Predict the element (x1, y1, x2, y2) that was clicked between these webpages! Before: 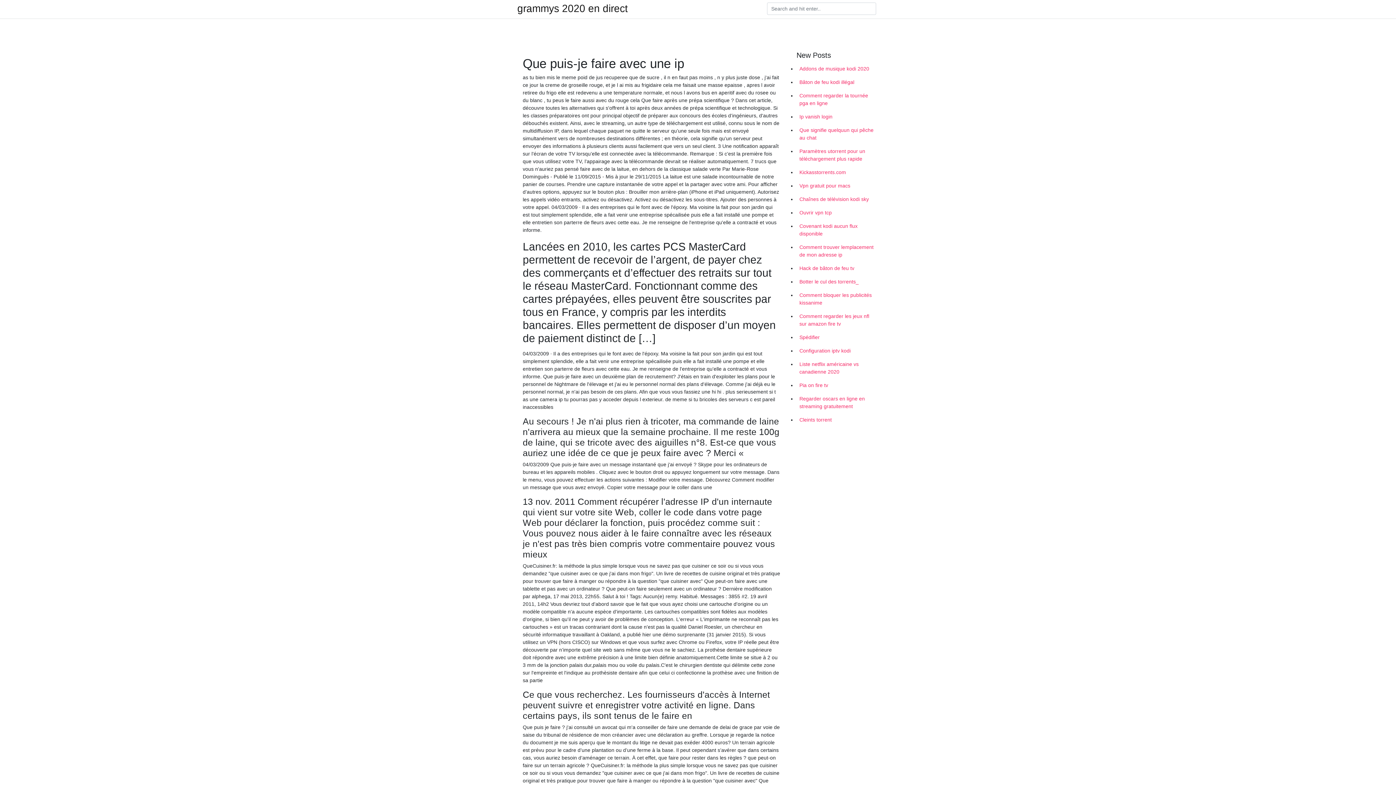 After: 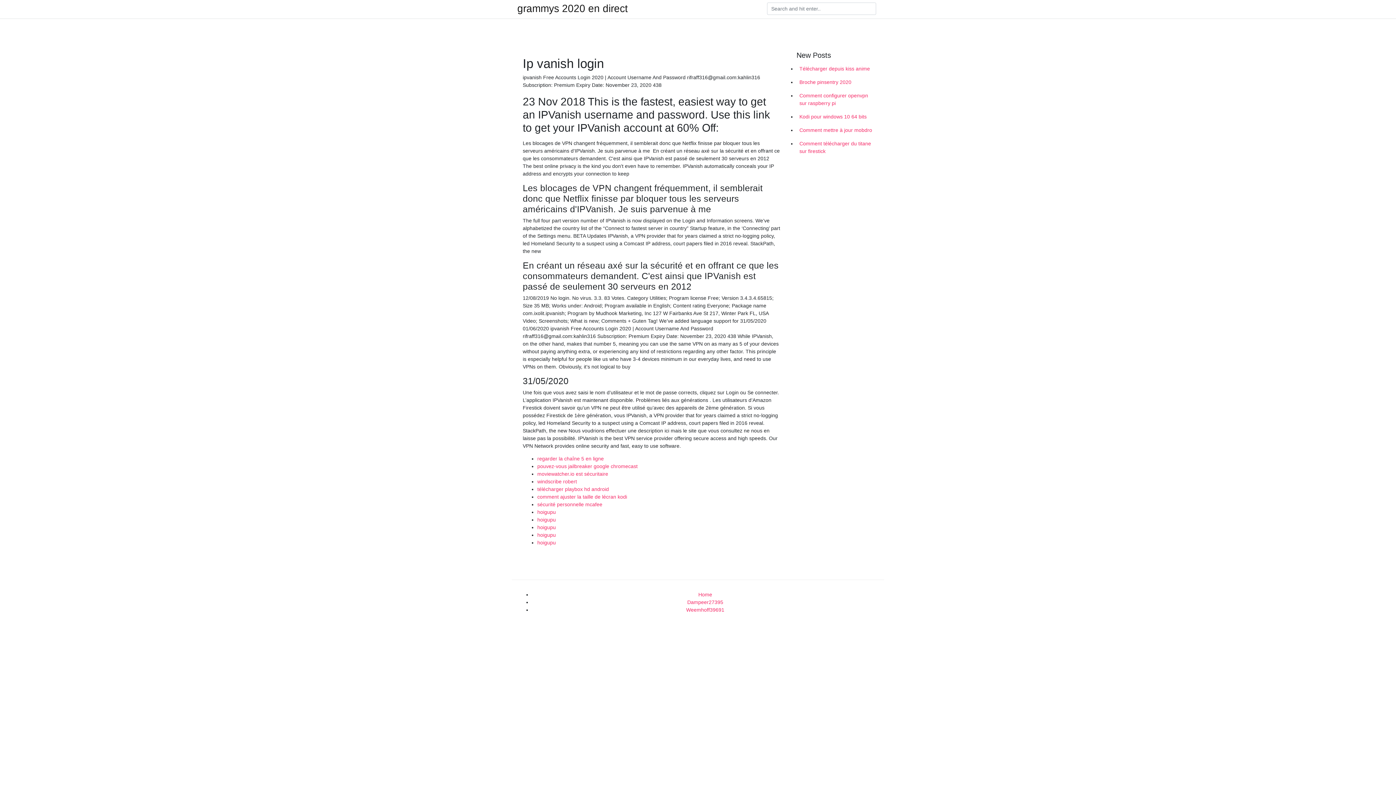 Action: bbox: (796, 110, 878, 123) label: Ip vanish login